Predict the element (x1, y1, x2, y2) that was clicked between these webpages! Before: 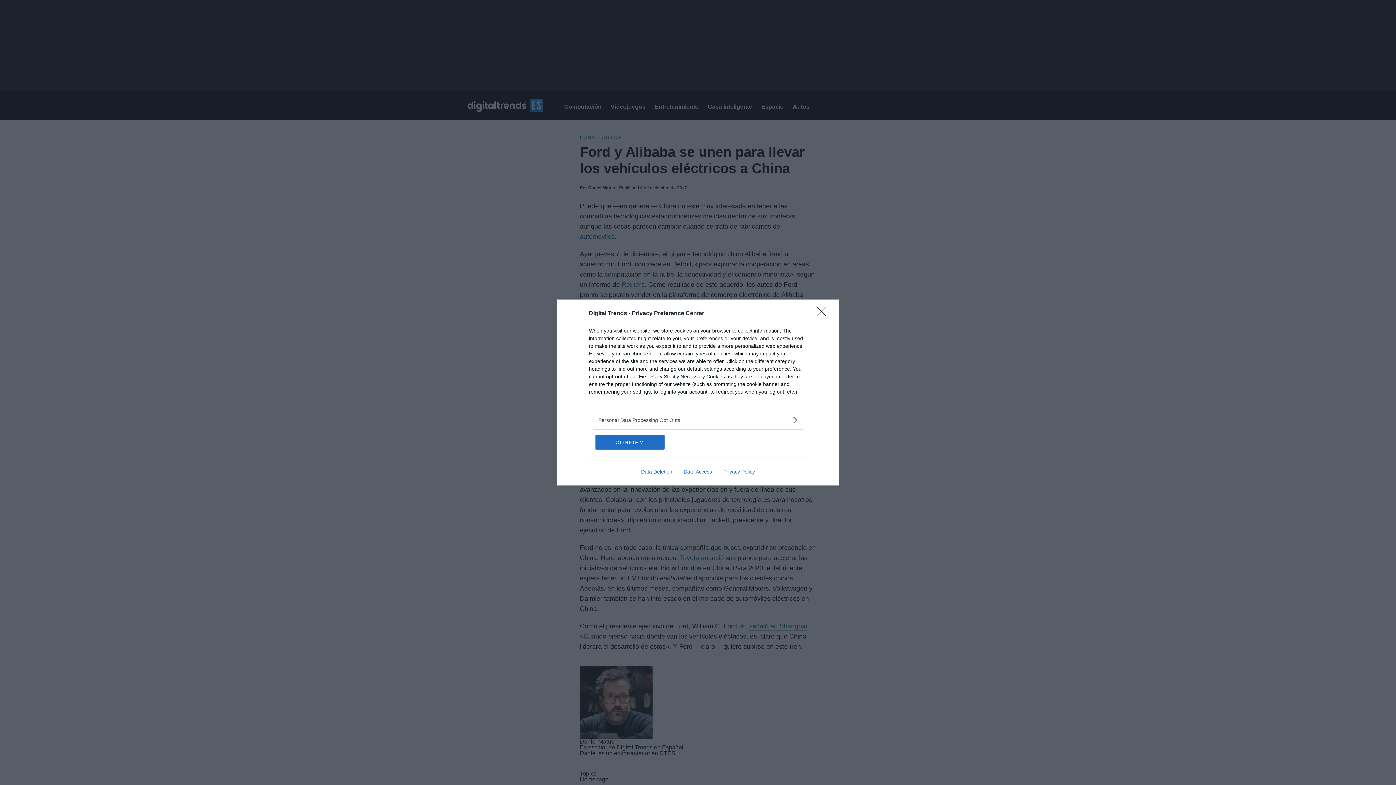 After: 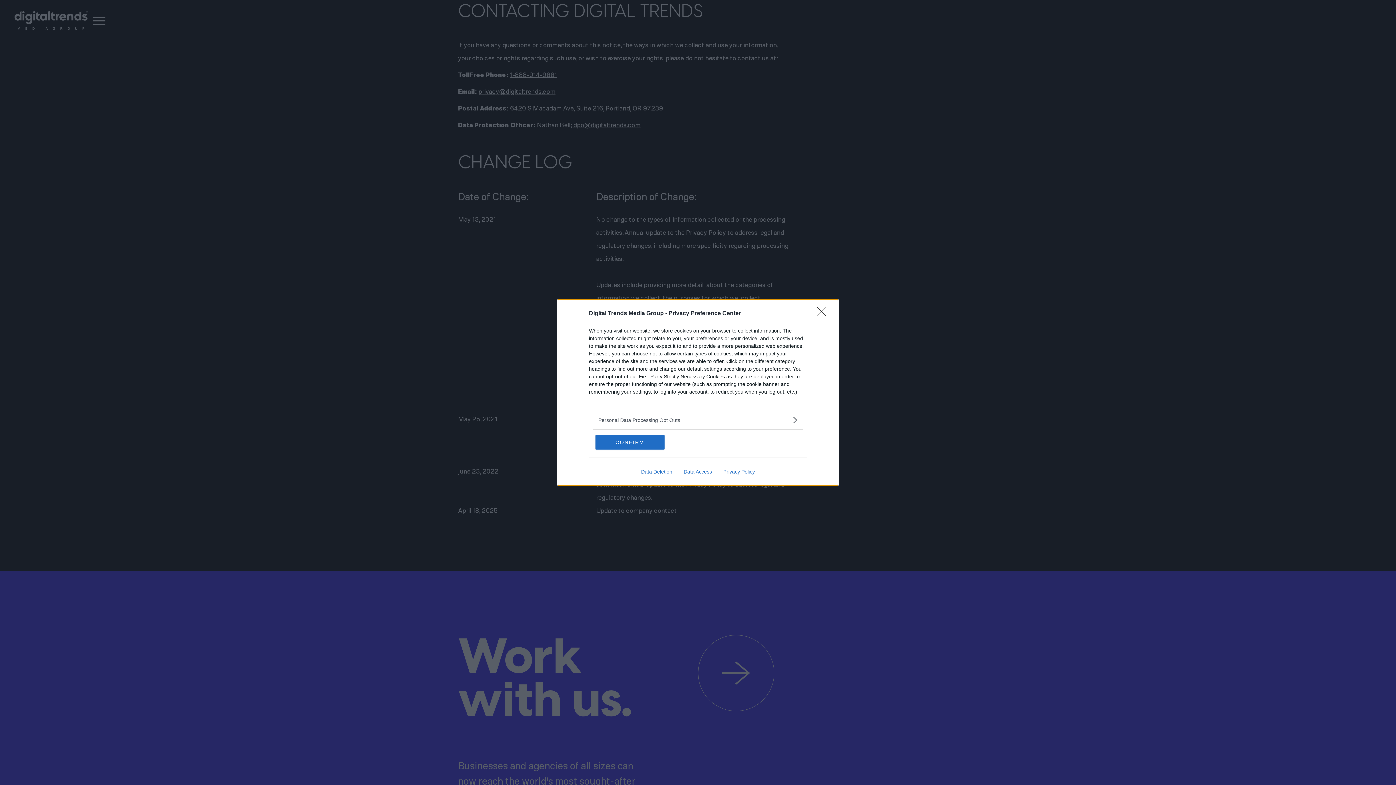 Action: label: Data Access bbox: (678, 469, 717, 474)